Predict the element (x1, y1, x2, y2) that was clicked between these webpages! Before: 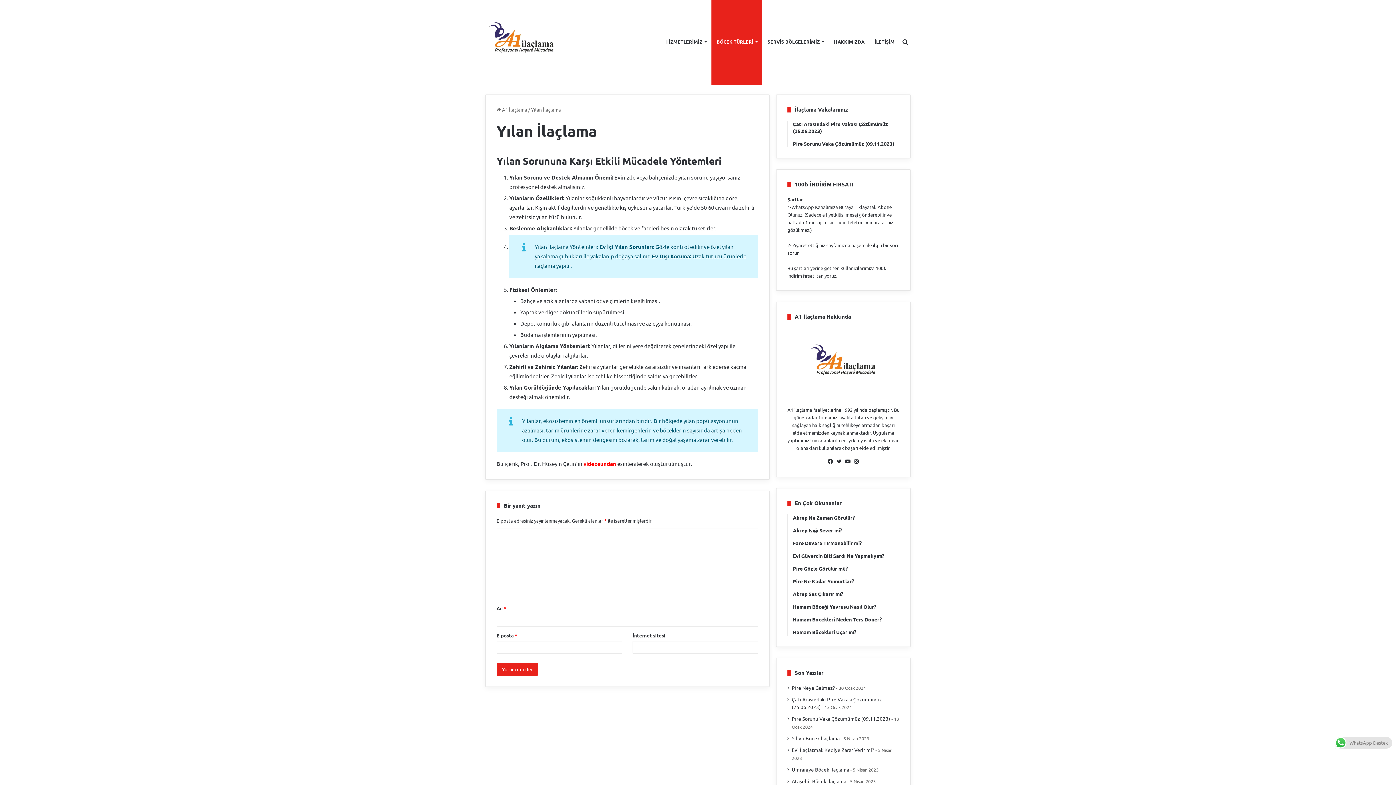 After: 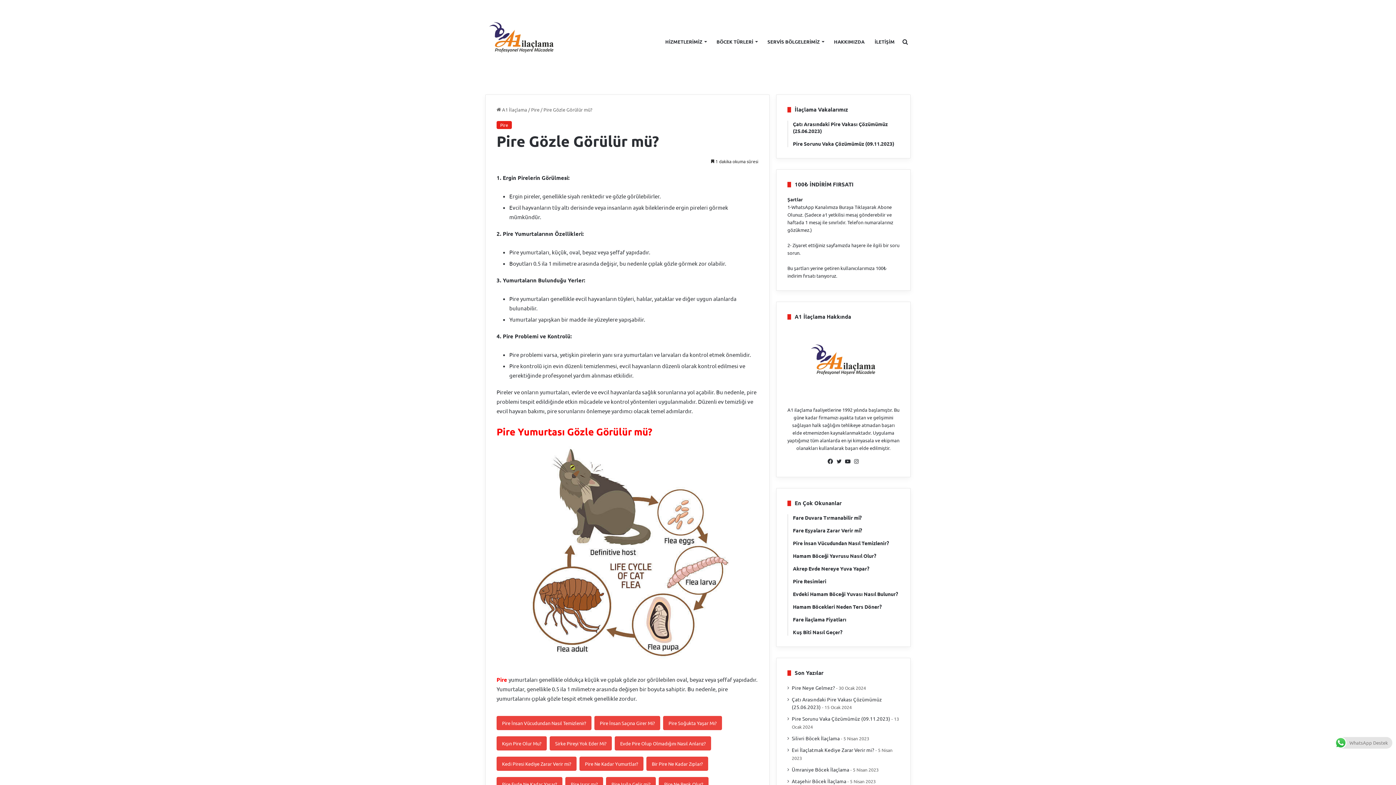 Action: bbox: (793, 565, 899, 572) label: Pire Gözle Görülür mü?